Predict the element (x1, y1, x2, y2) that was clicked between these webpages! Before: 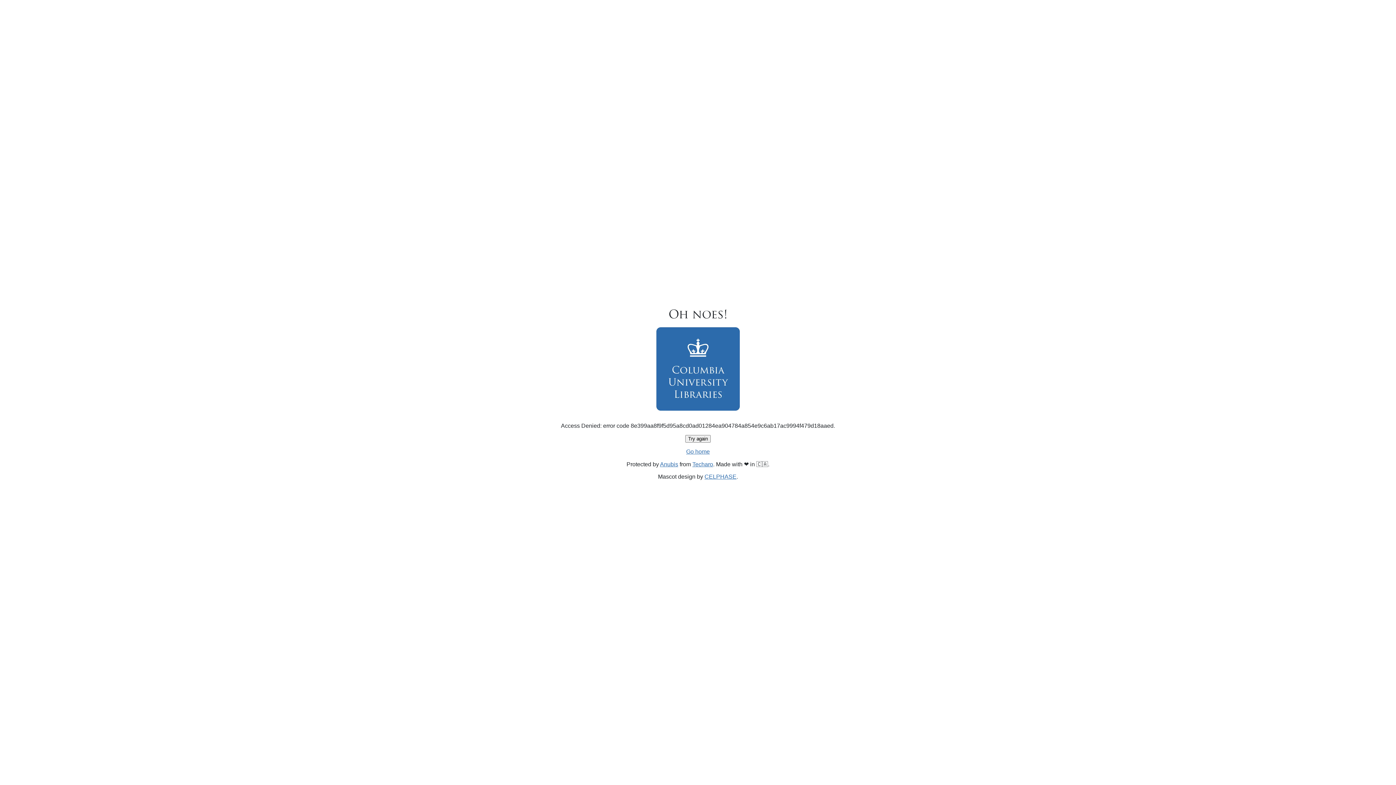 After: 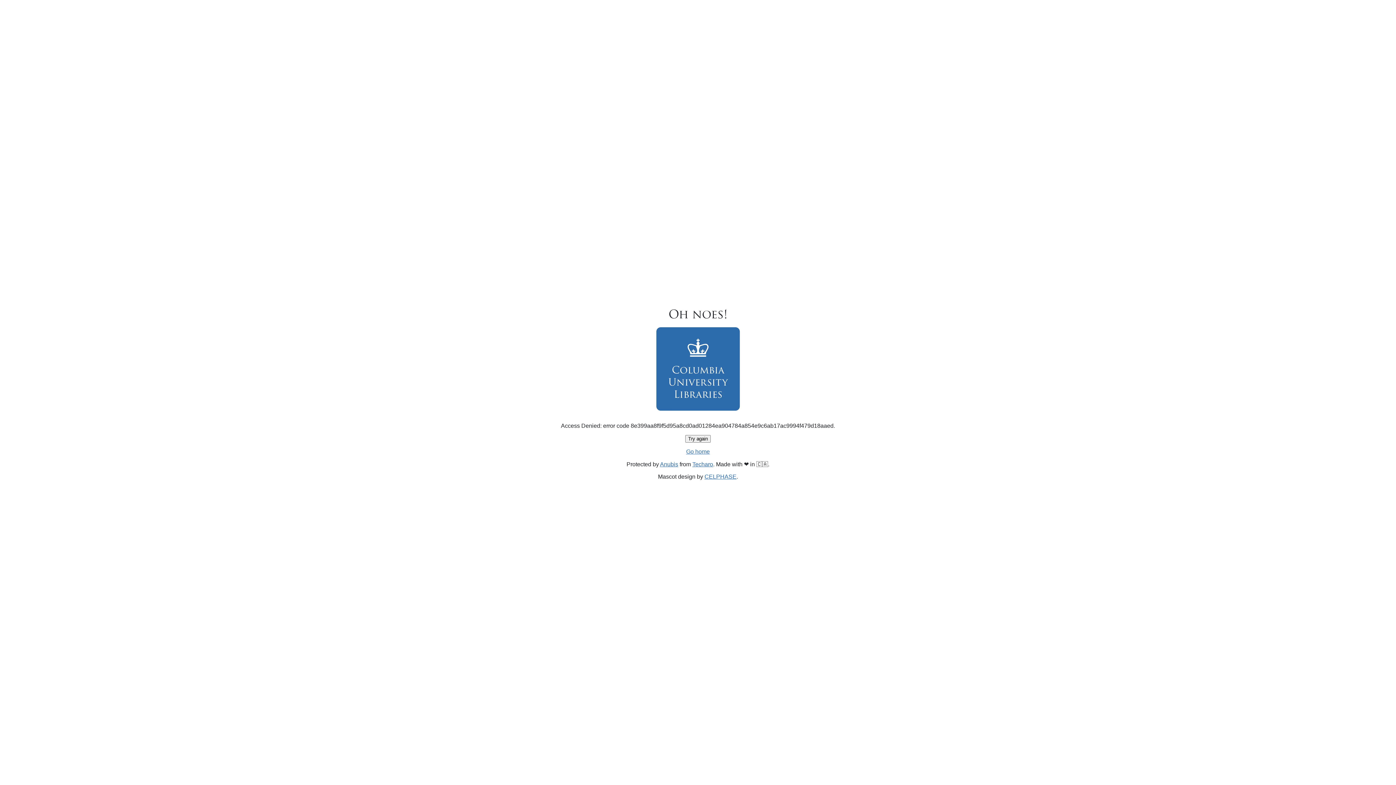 Action: label: Go home bbox: (686, 448, 710, 454)